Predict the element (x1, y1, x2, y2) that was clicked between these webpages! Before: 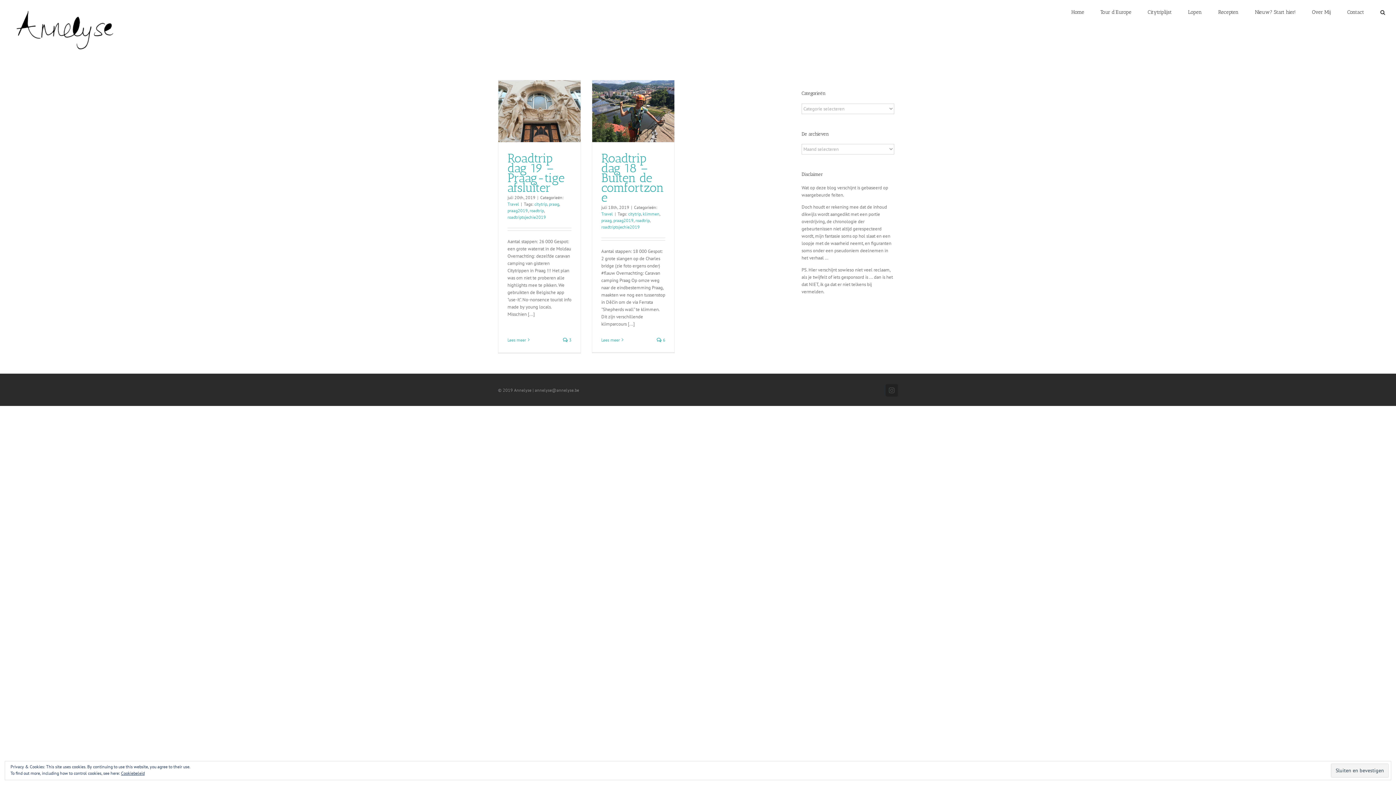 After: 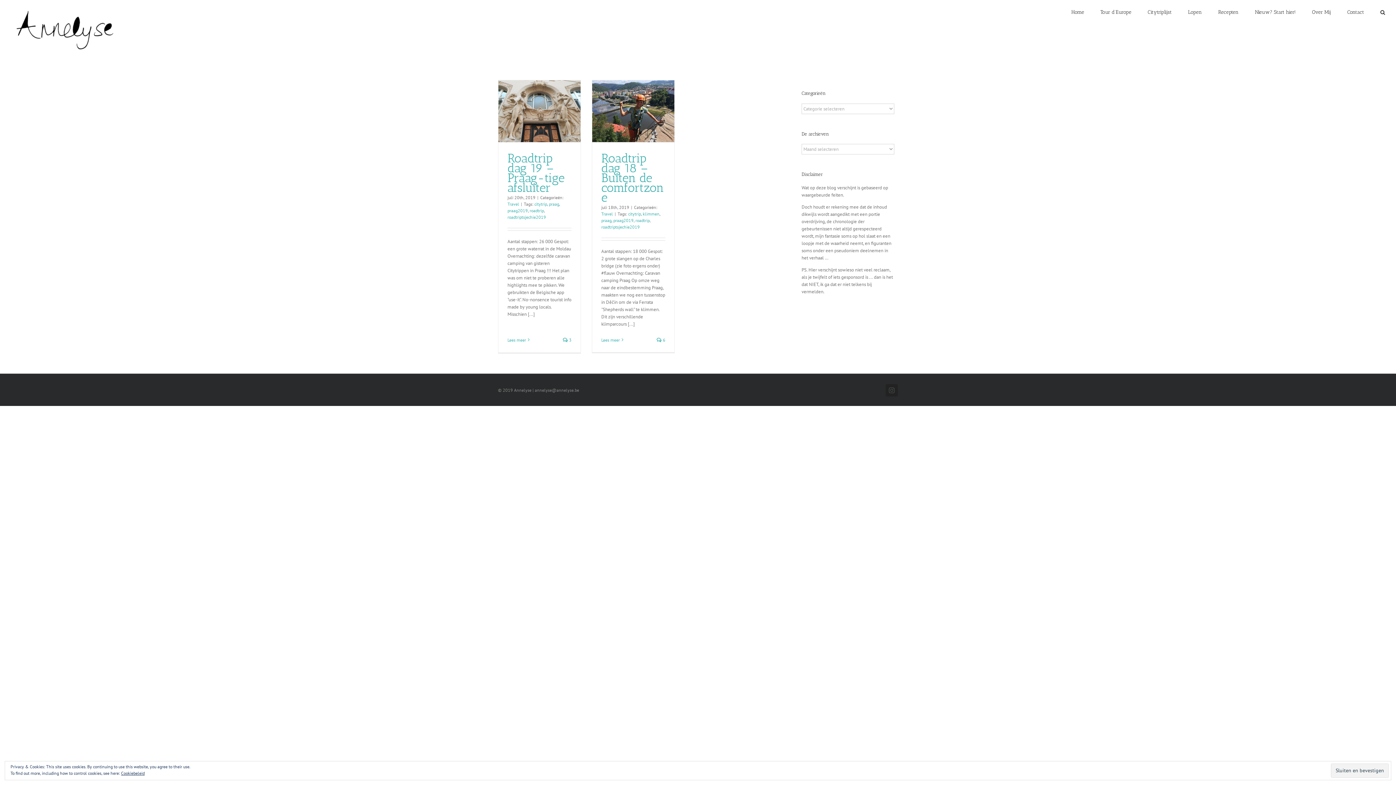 Action: bbox: (601, 217, 611, 223) label: praag